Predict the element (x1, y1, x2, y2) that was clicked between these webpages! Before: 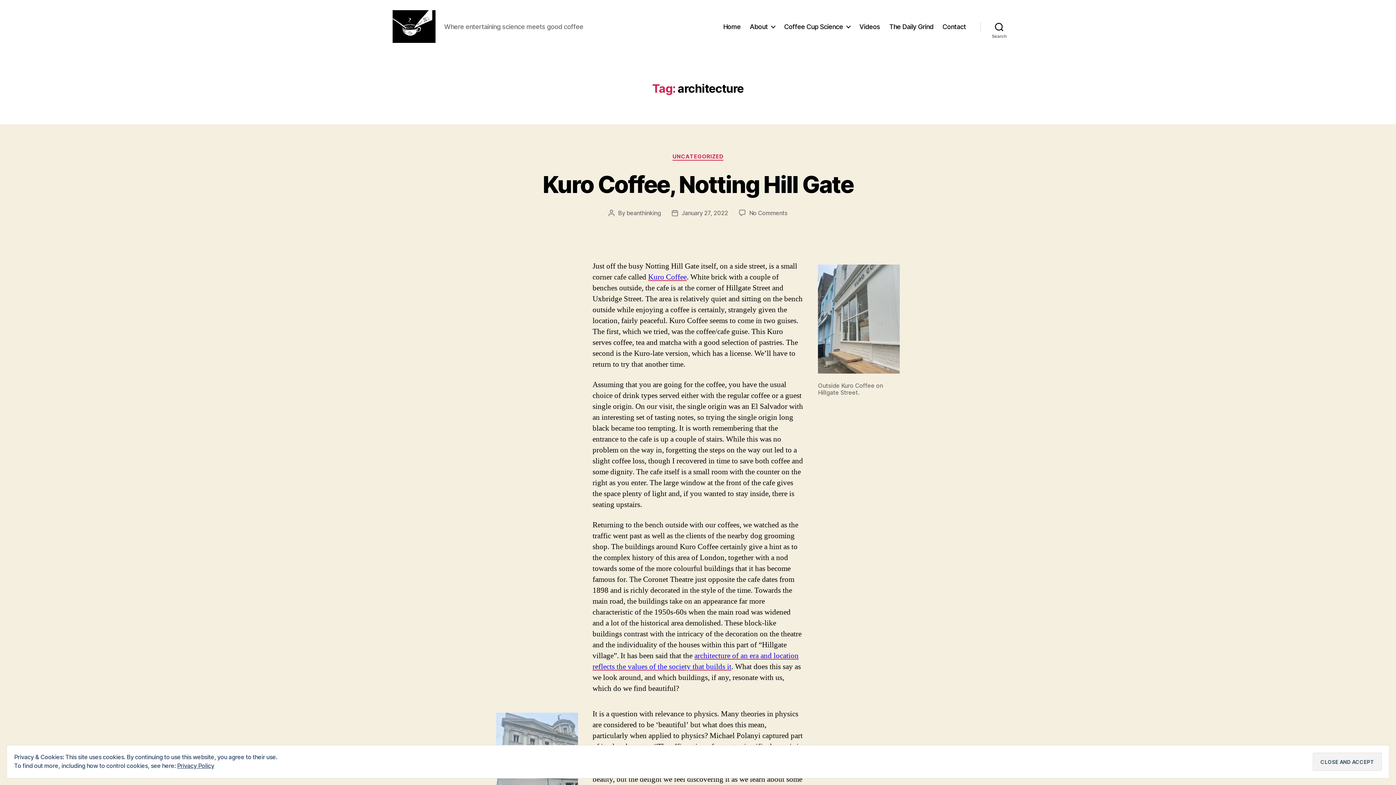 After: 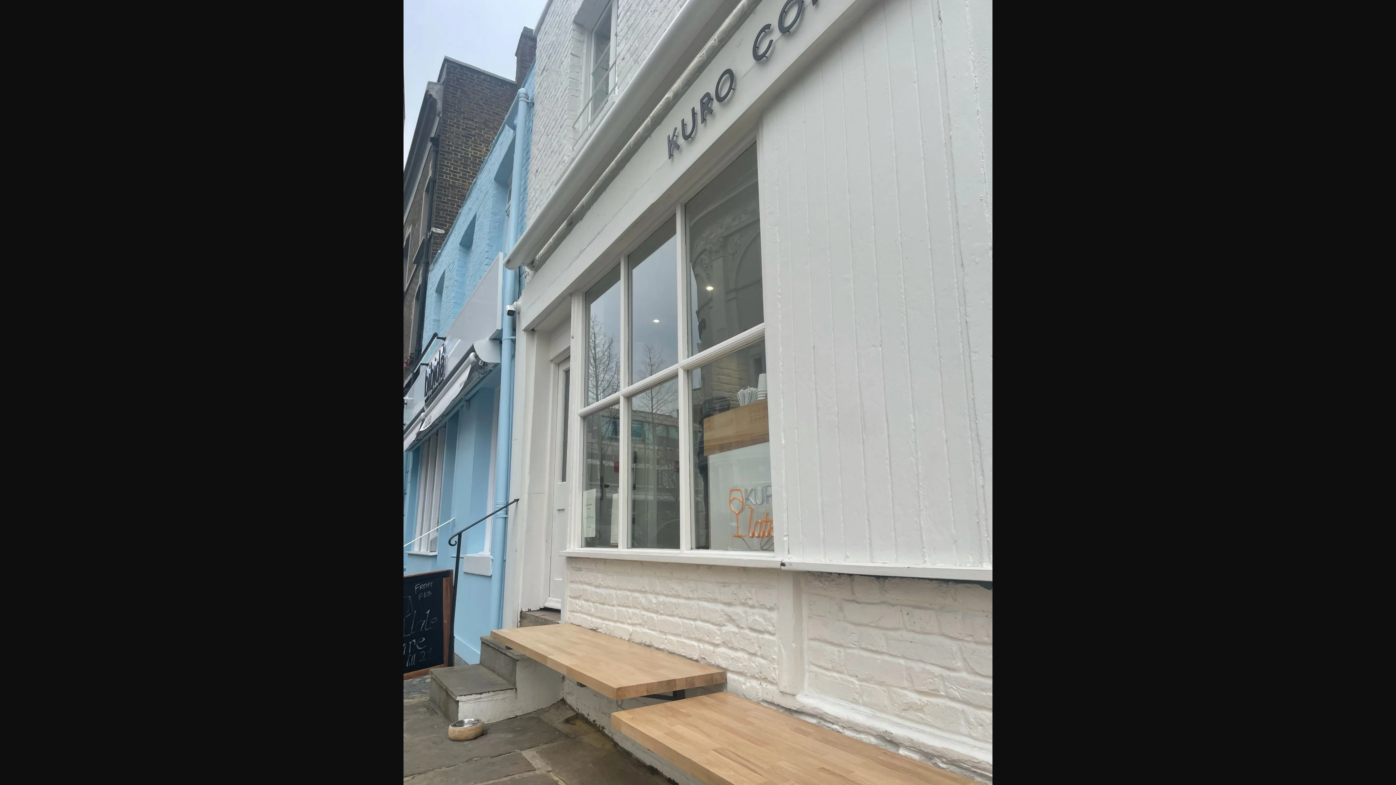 Action: bbox: (818, 264, 900, 373)